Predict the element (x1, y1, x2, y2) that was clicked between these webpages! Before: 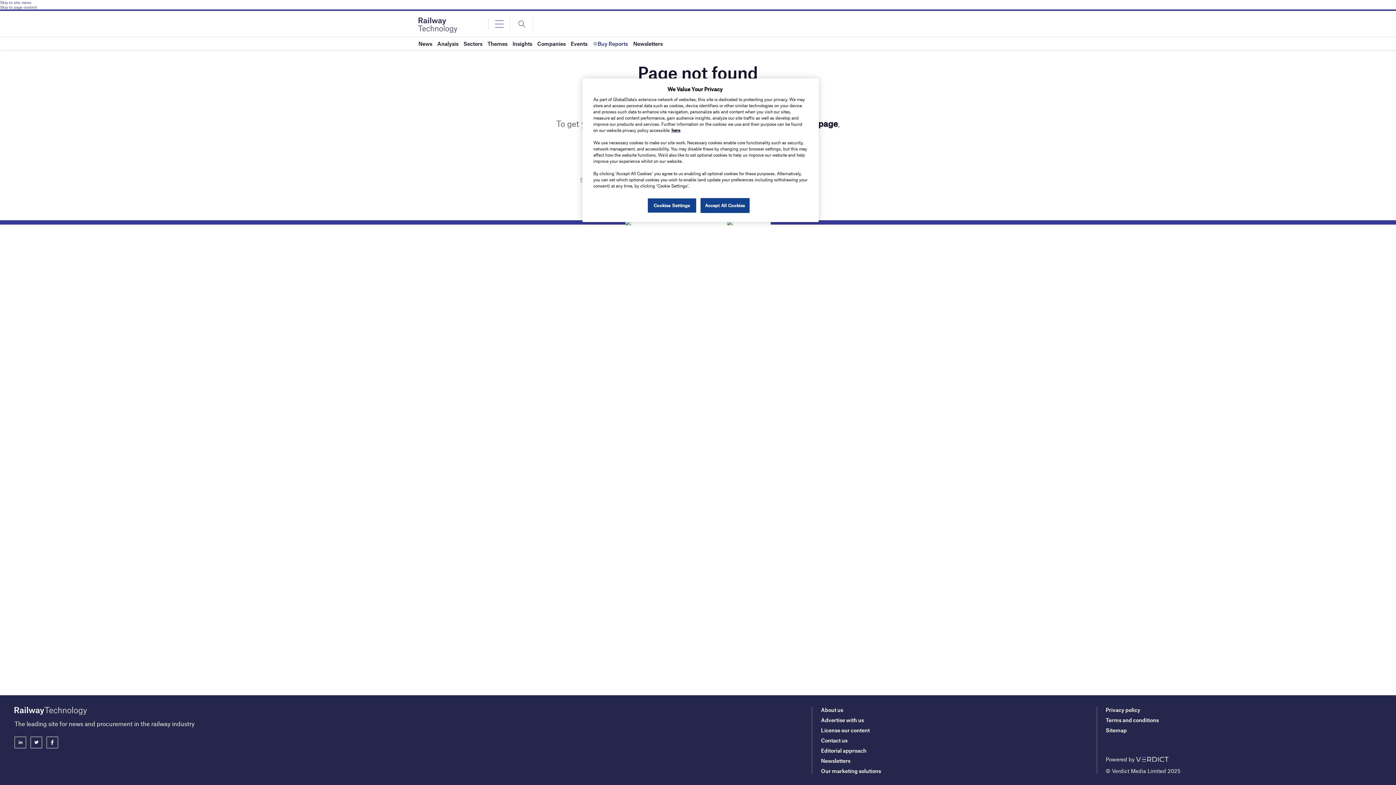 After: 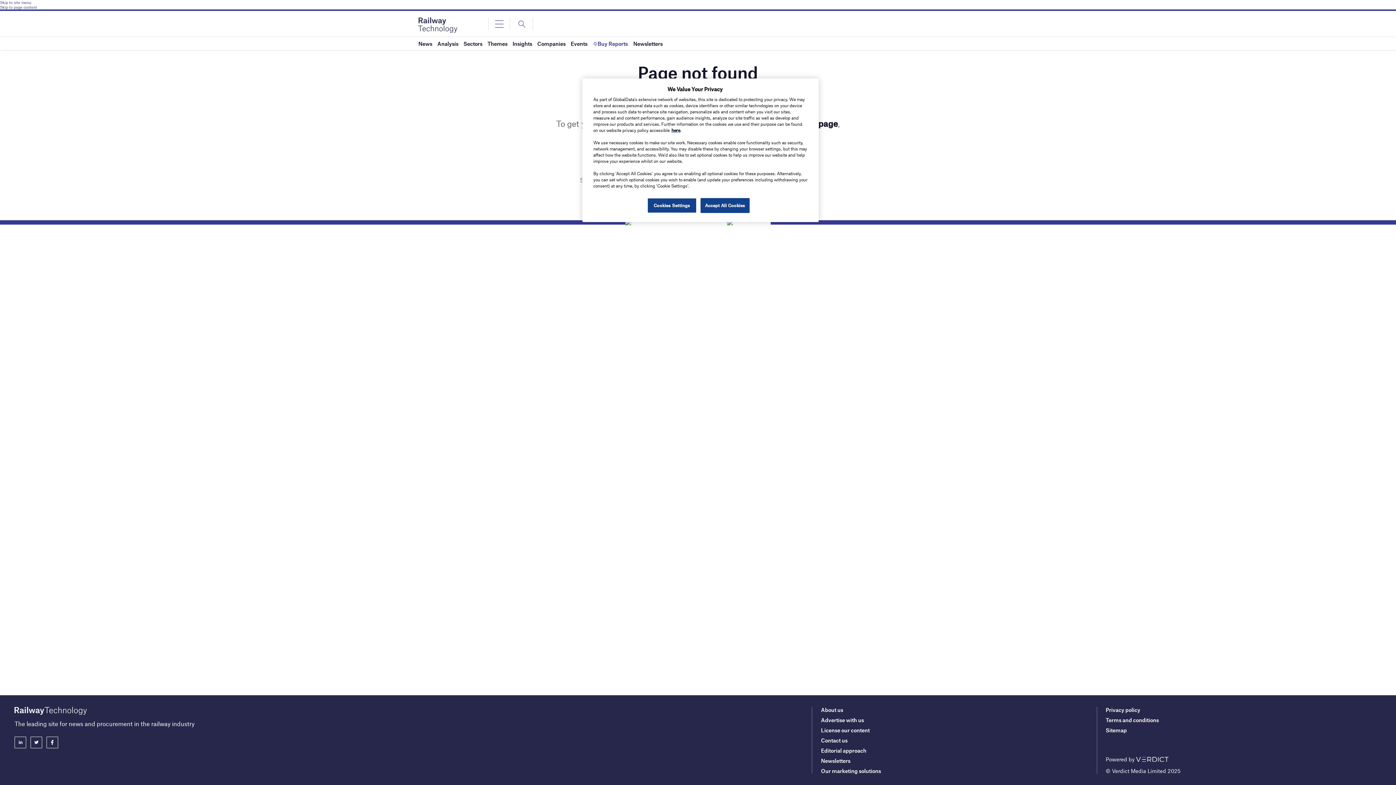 Action: bbox: (30, 737, 42, 748)